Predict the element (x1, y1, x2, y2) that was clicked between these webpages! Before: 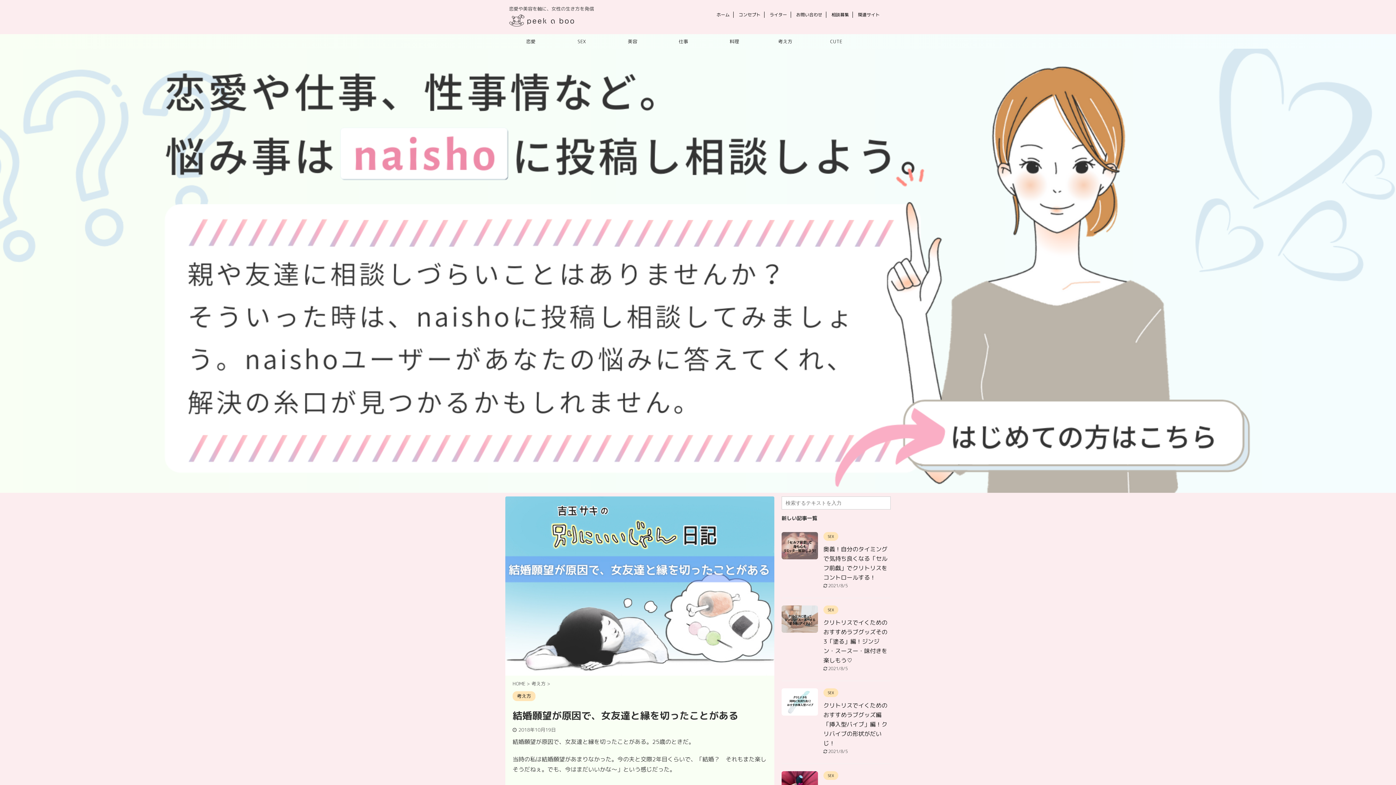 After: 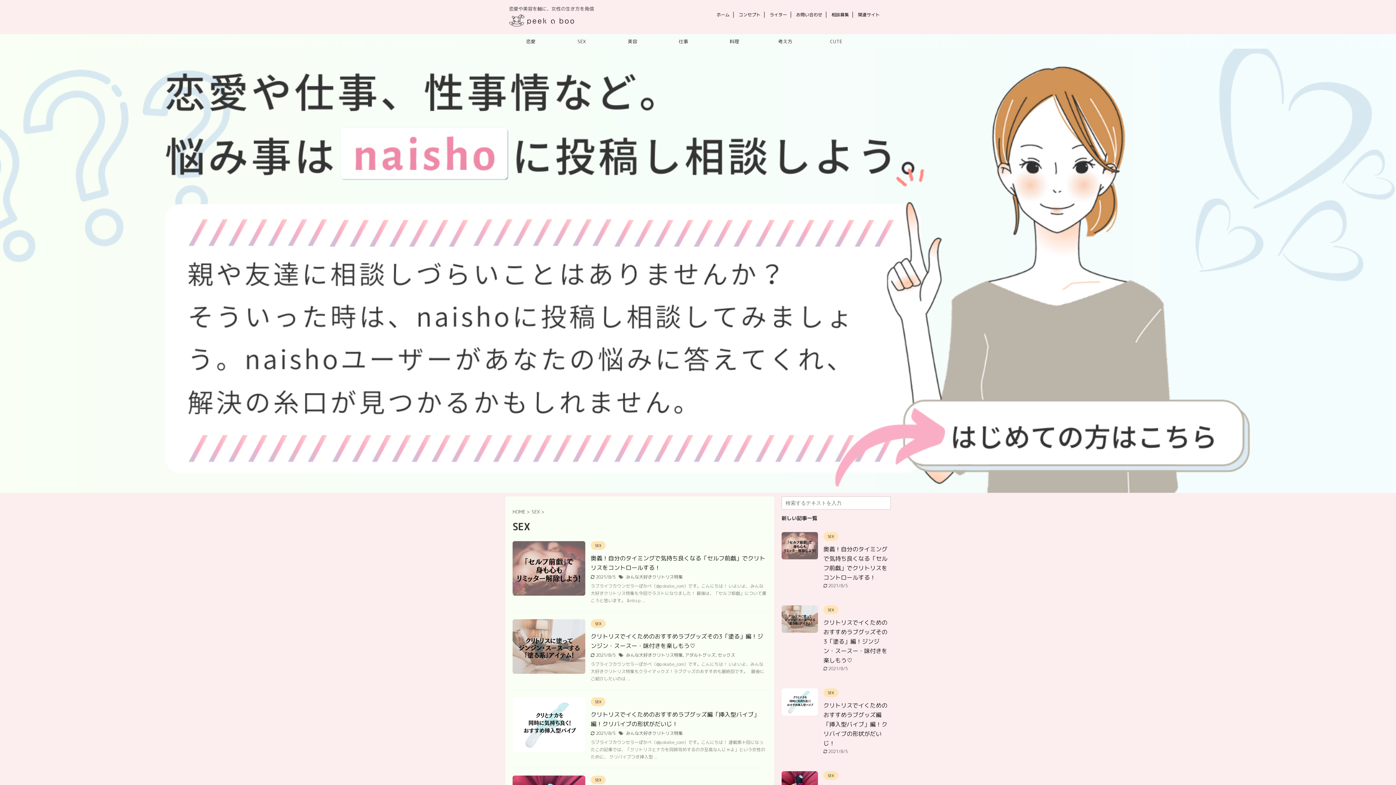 Action: bbox: (823, 533, 838, 539) label: SEX